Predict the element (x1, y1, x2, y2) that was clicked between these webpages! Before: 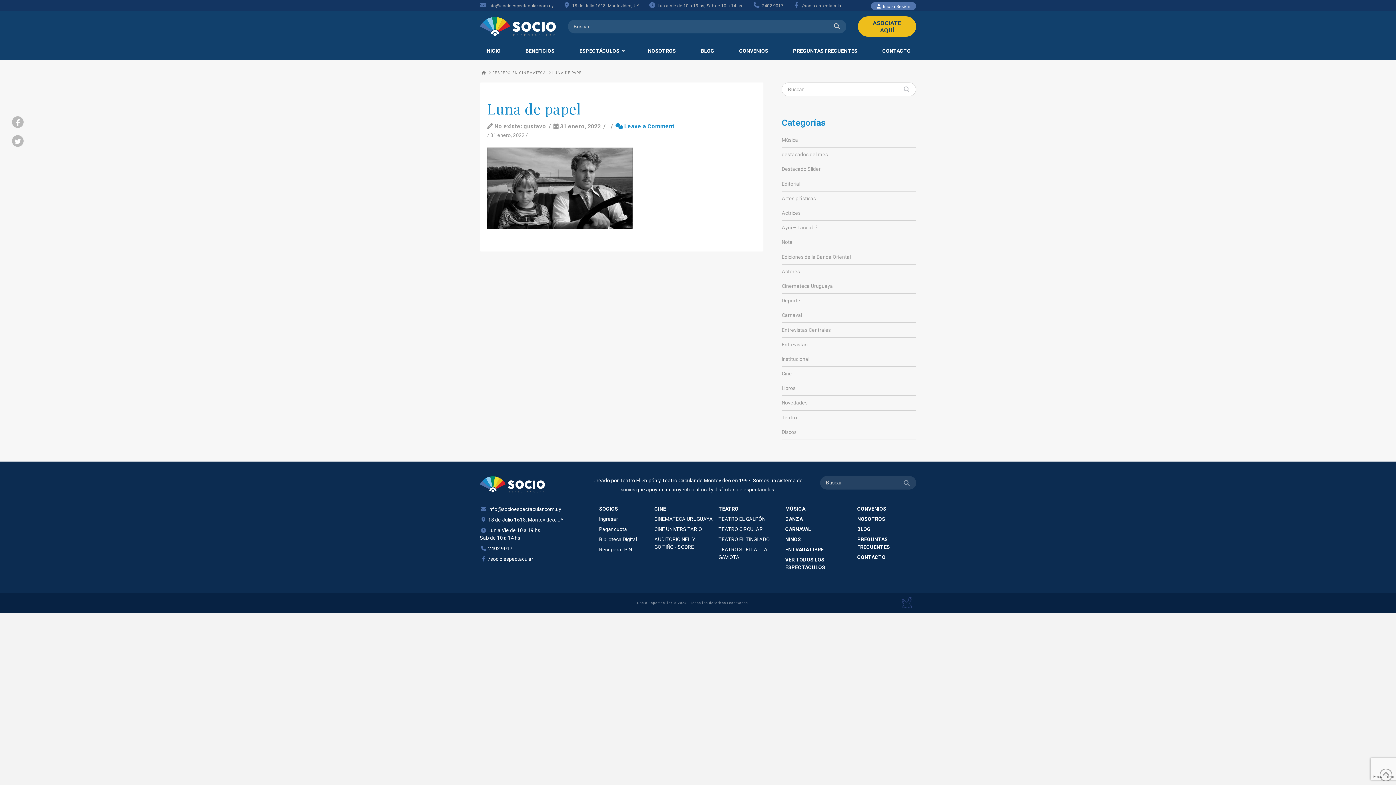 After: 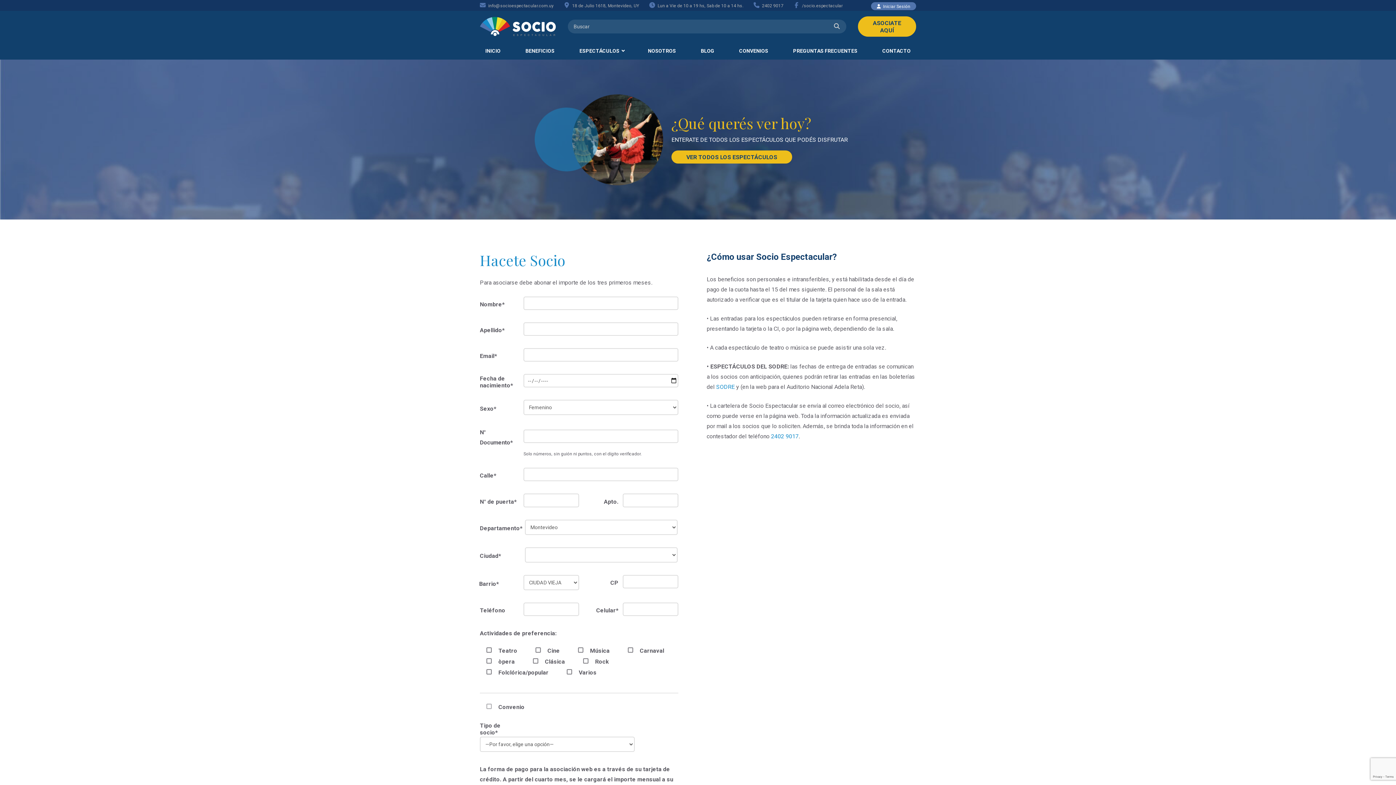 Action: bbox: (858, 16, 916, 36) label: ASOCIATE AQUÍ